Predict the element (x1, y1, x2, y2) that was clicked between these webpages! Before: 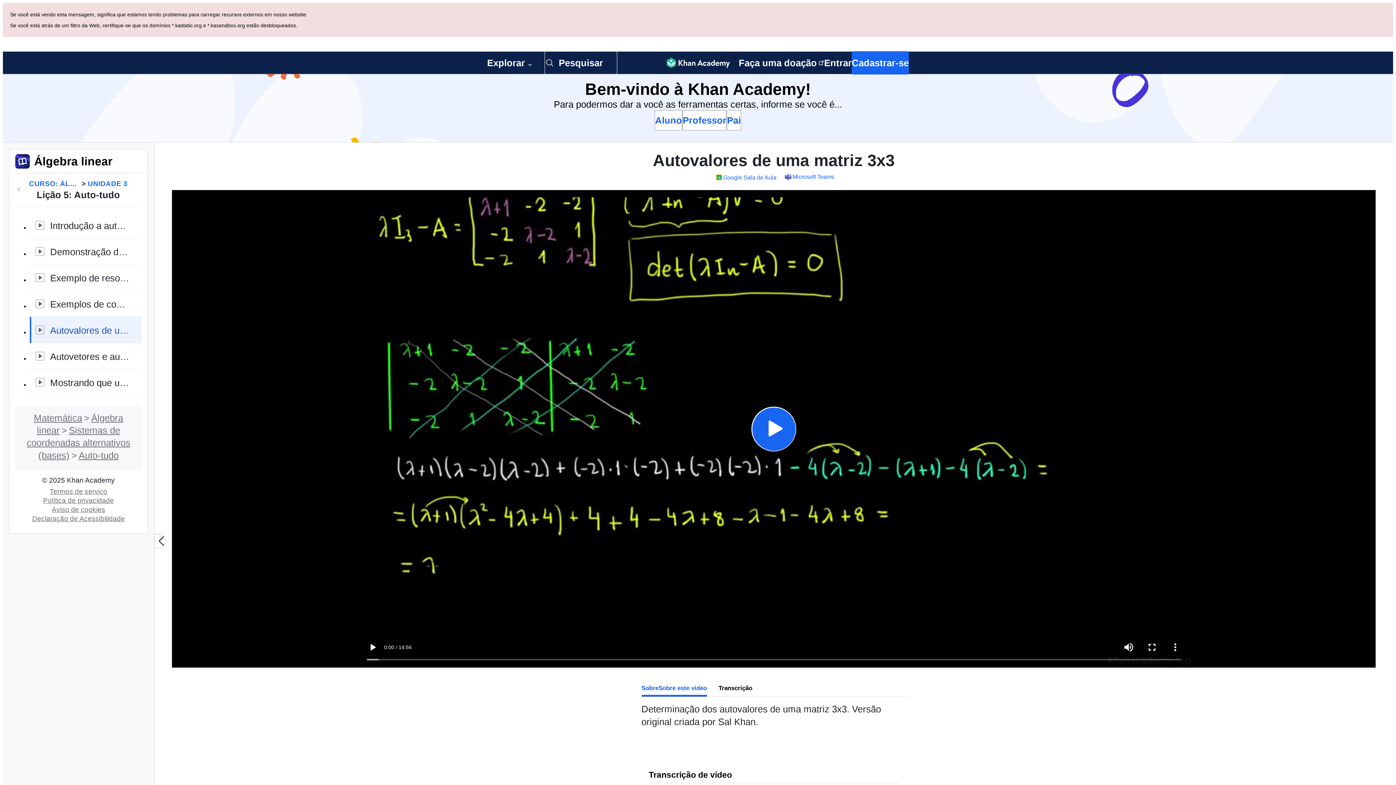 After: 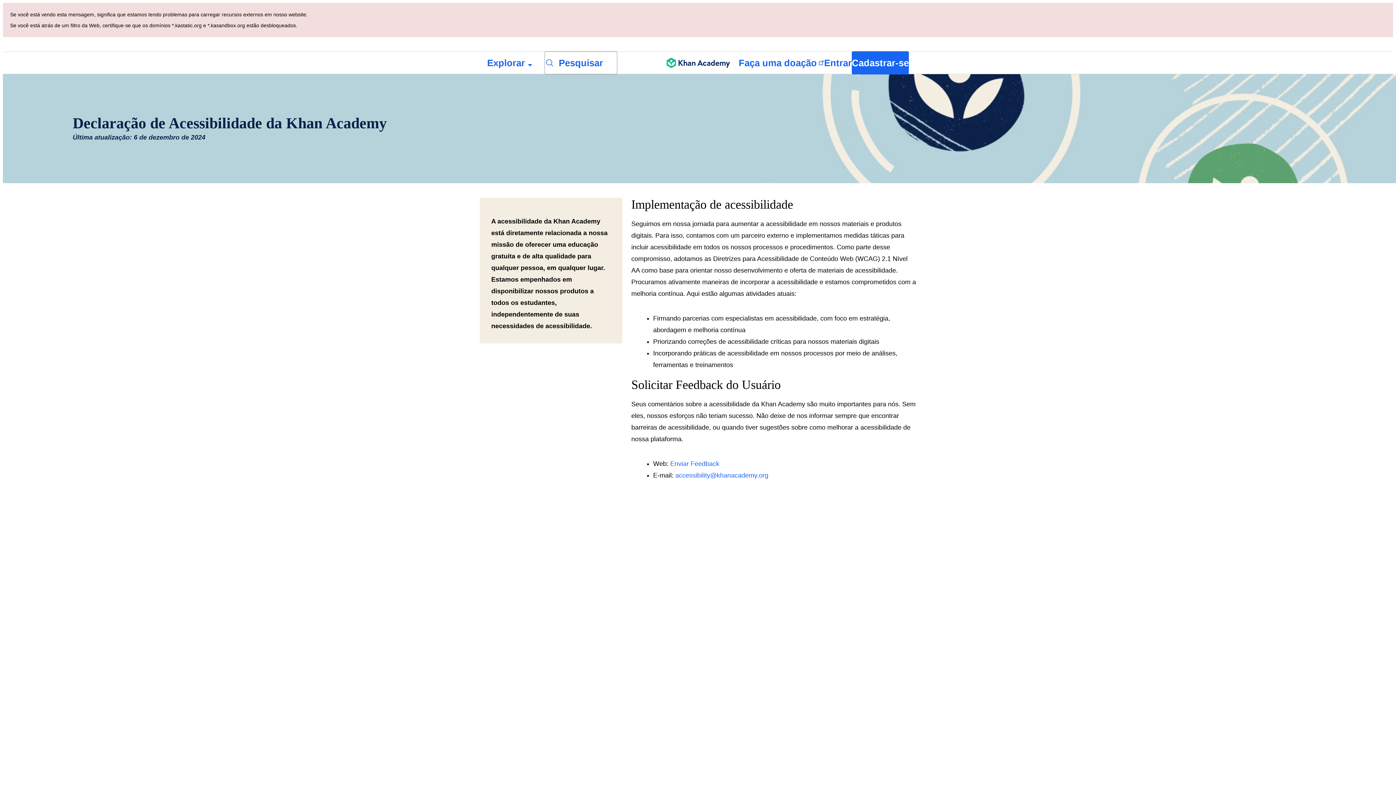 Action: bbox: (29, 446, 127, 454) label: Declaração de Acessibilidade